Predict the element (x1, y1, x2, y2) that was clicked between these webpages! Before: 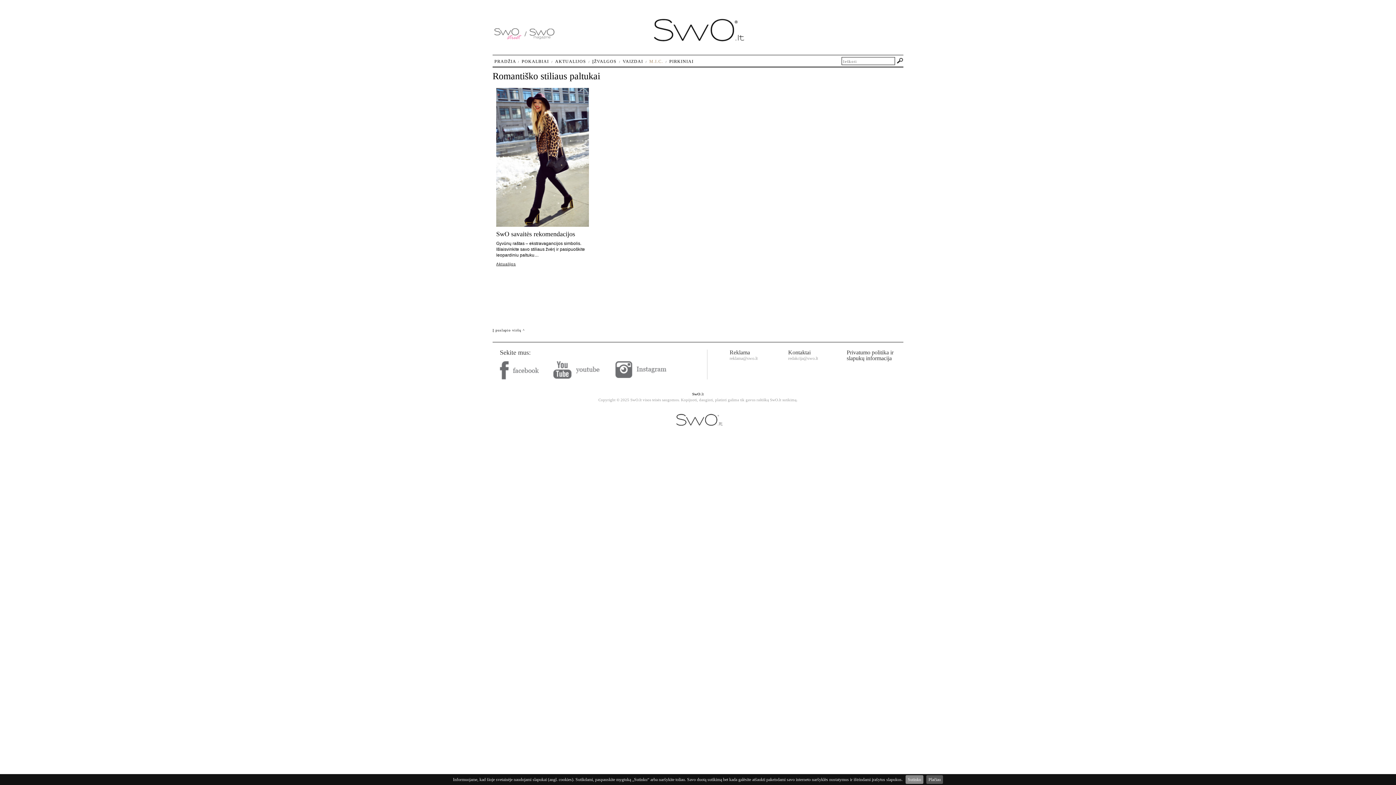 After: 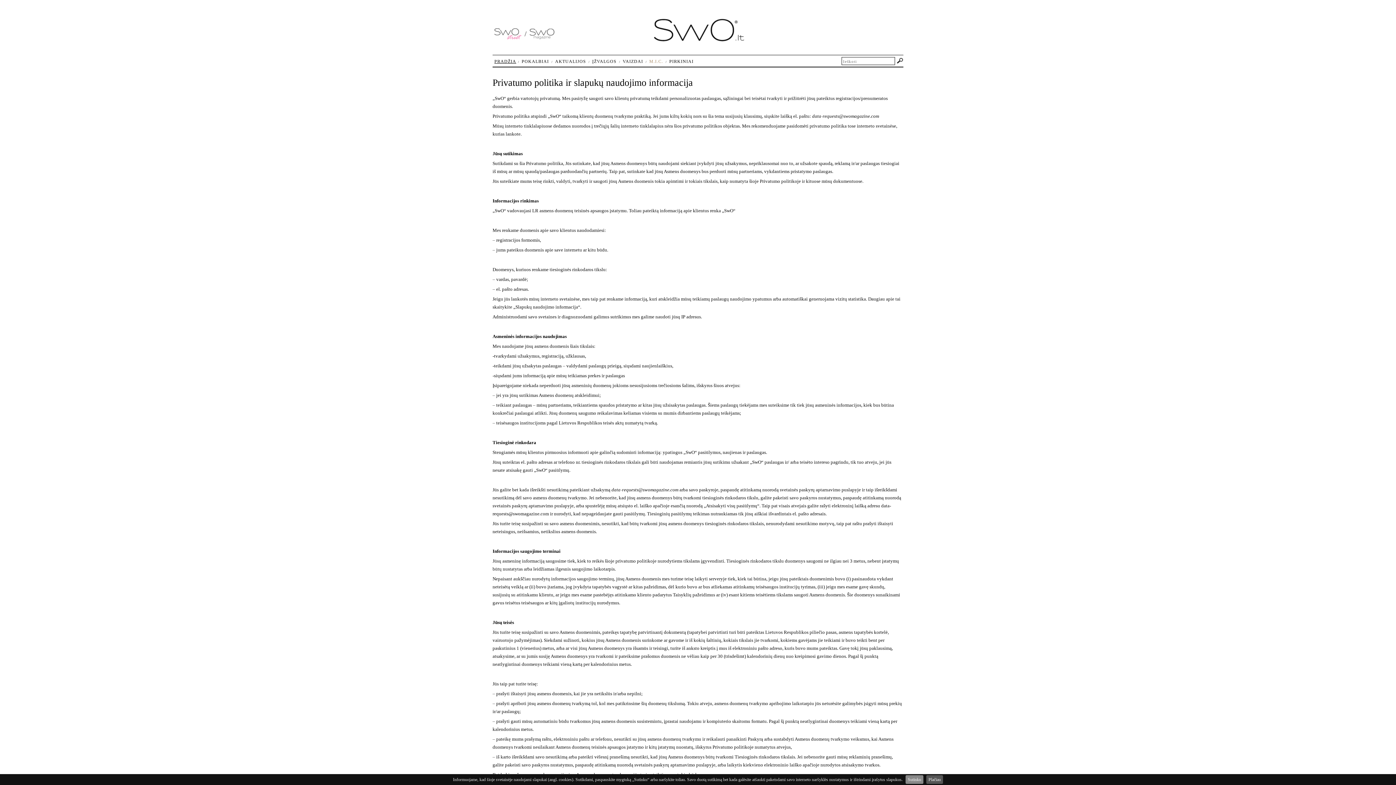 Action: bbox: (846, 349, 893, 361) label: Privatumo politika ir slapukų informacija